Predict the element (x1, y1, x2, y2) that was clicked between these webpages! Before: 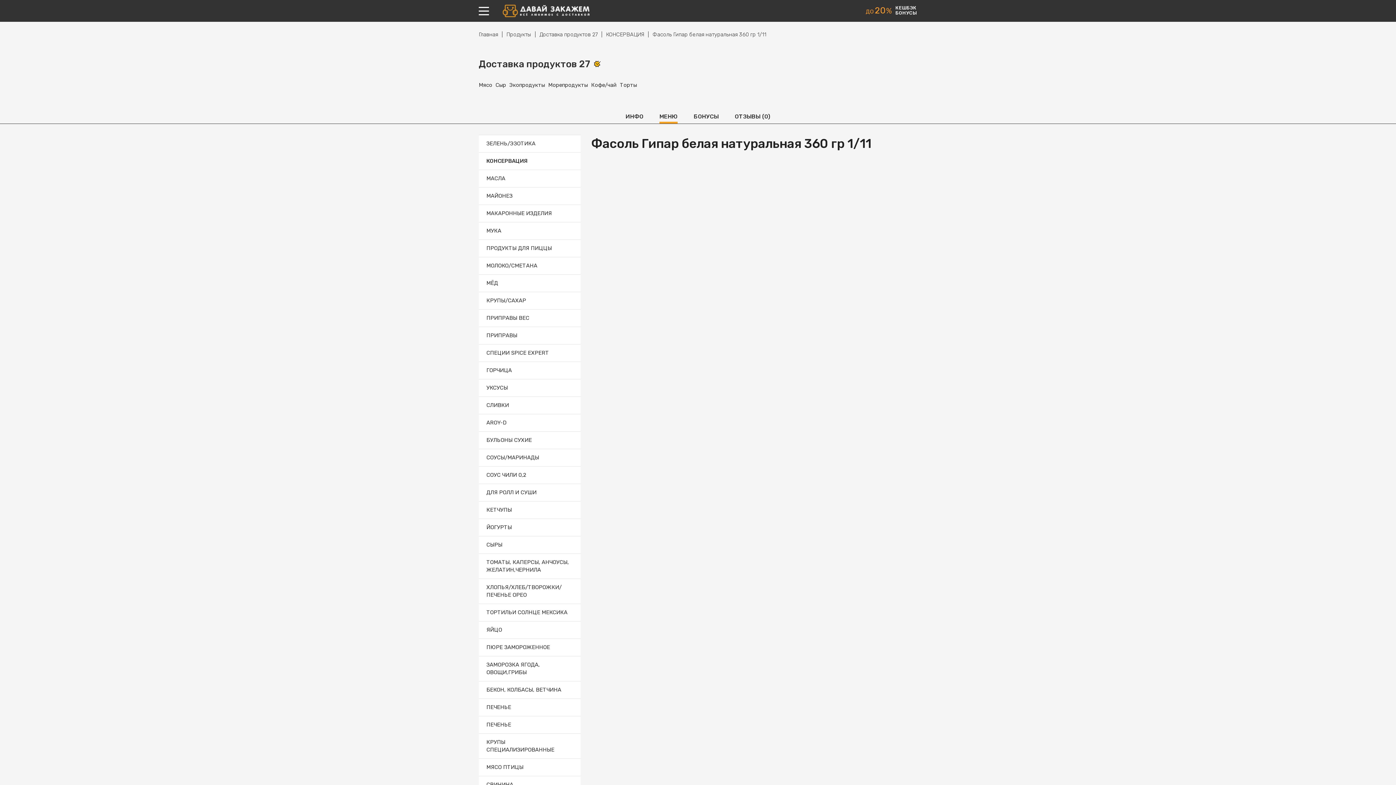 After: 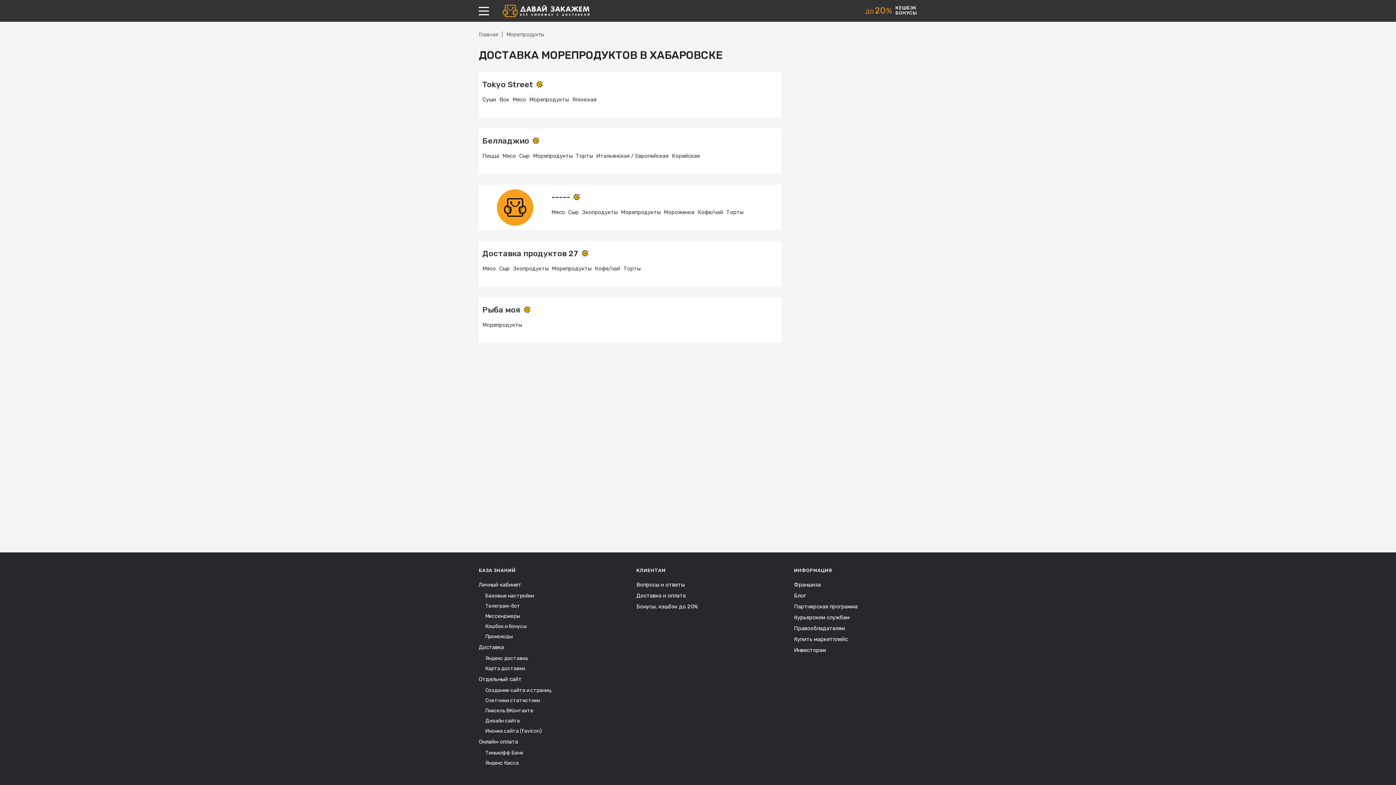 Action: label: Морепродукты bbox: (548, 81, 588, 88)